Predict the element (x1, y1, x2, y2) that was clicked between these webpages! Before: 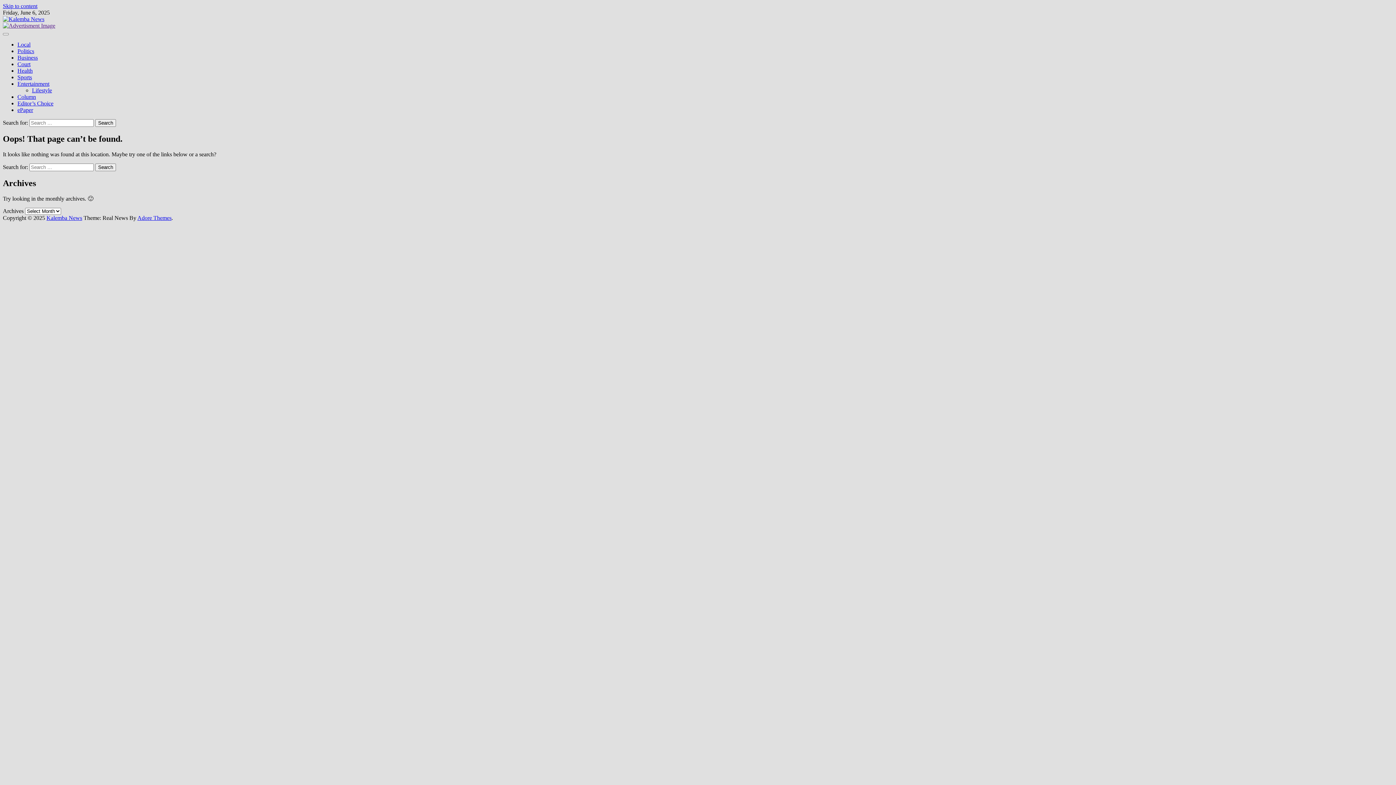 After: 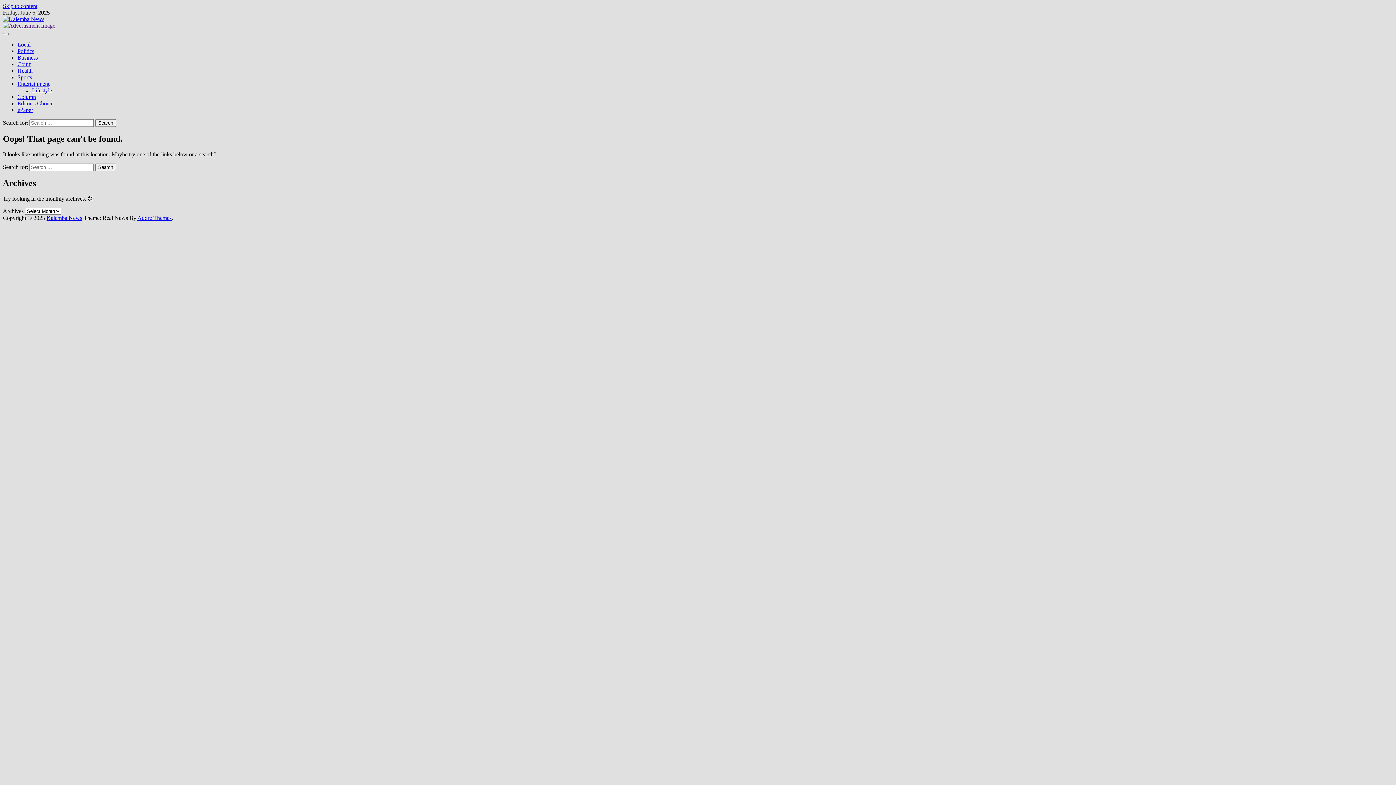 Action: label: Skip to content bbox: (2, 2, 37, 9)